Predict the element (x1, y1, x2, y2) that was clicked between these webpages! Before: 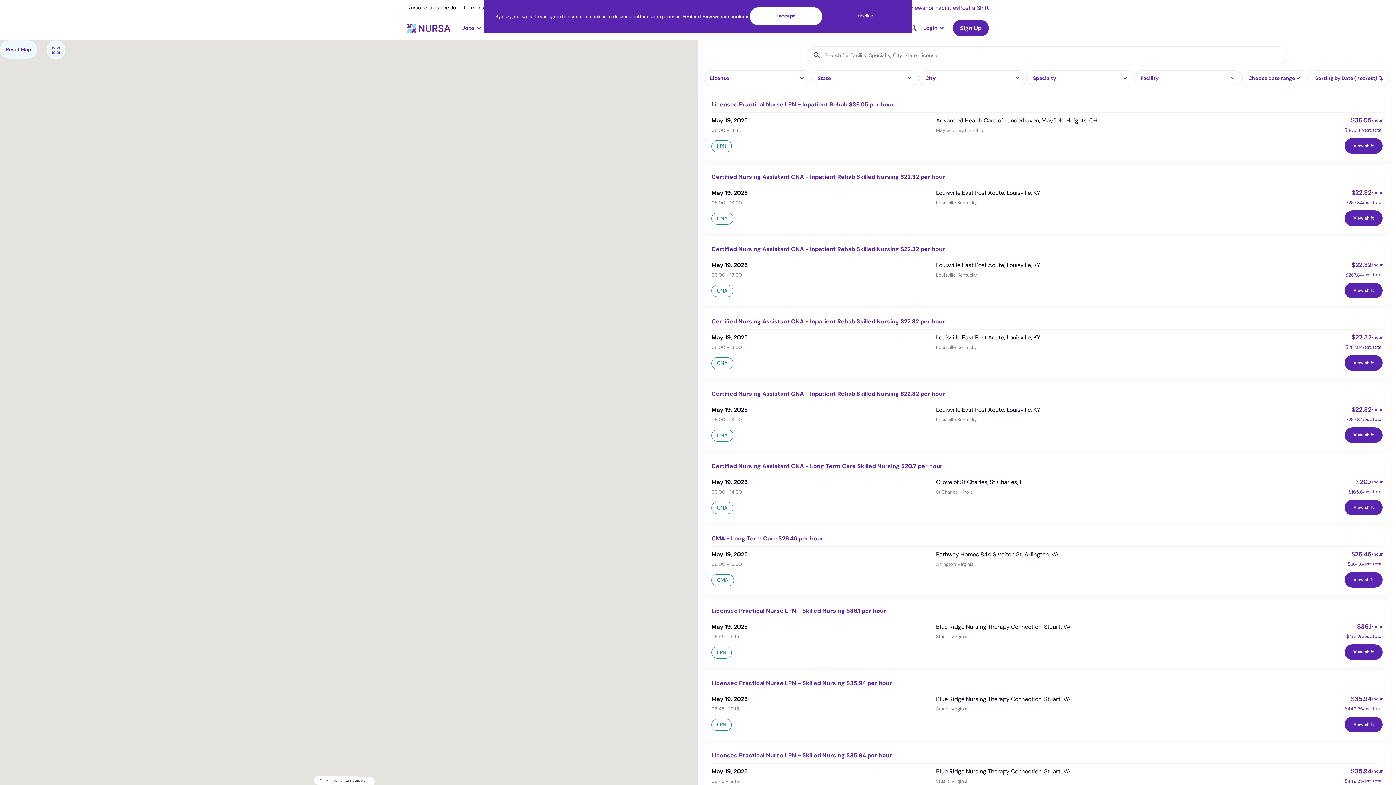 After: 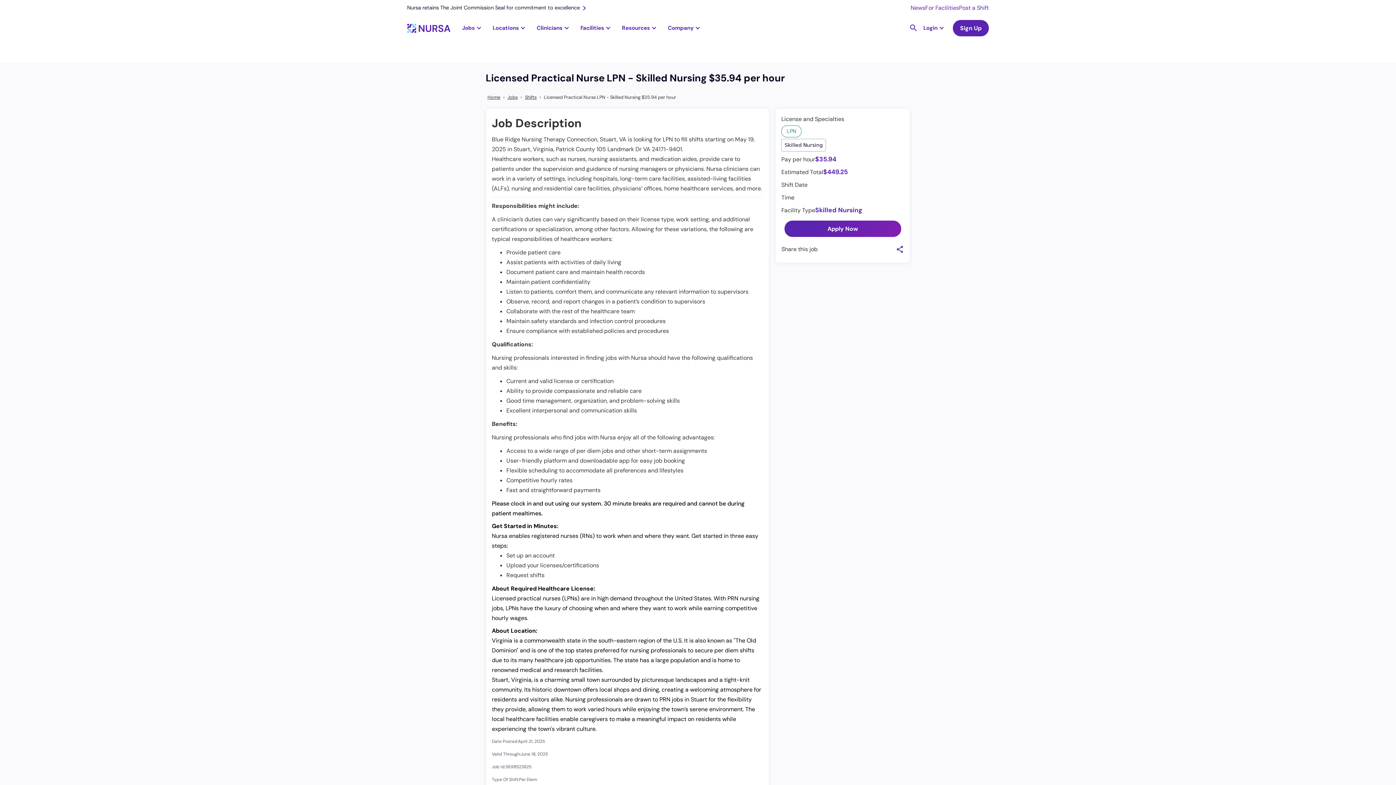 Action: bbox: (704, 670, 1390, 740) label: Licensed Practical Nurse LPN - Skilled Nursing $35.94 per hour
May 19, 2025
06:45 - 19:15
Blue Ridge Nursing Therapy Connection, Stuart, VA
Stuart, Virginia
$
35.94
/hour
$
449.25
/est. total
LPN
View shift